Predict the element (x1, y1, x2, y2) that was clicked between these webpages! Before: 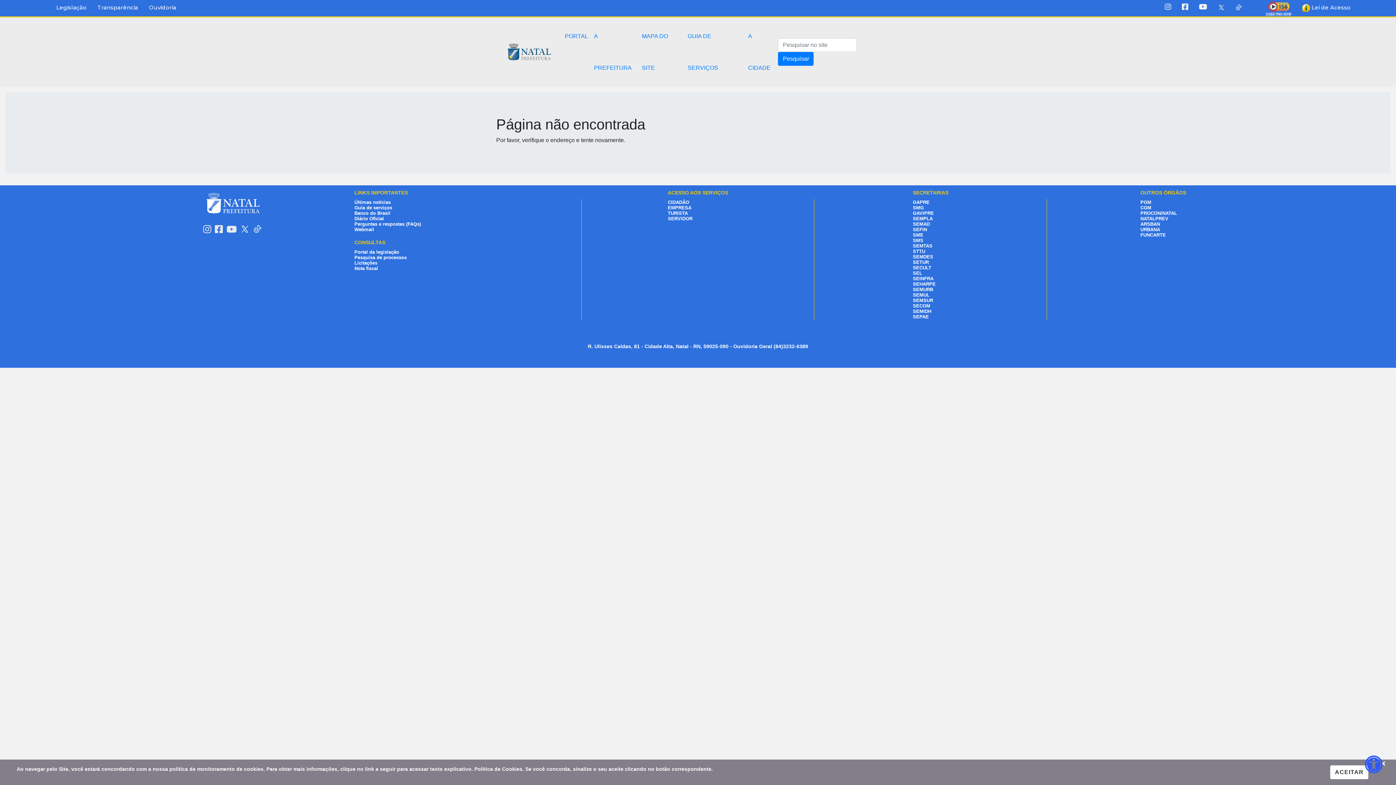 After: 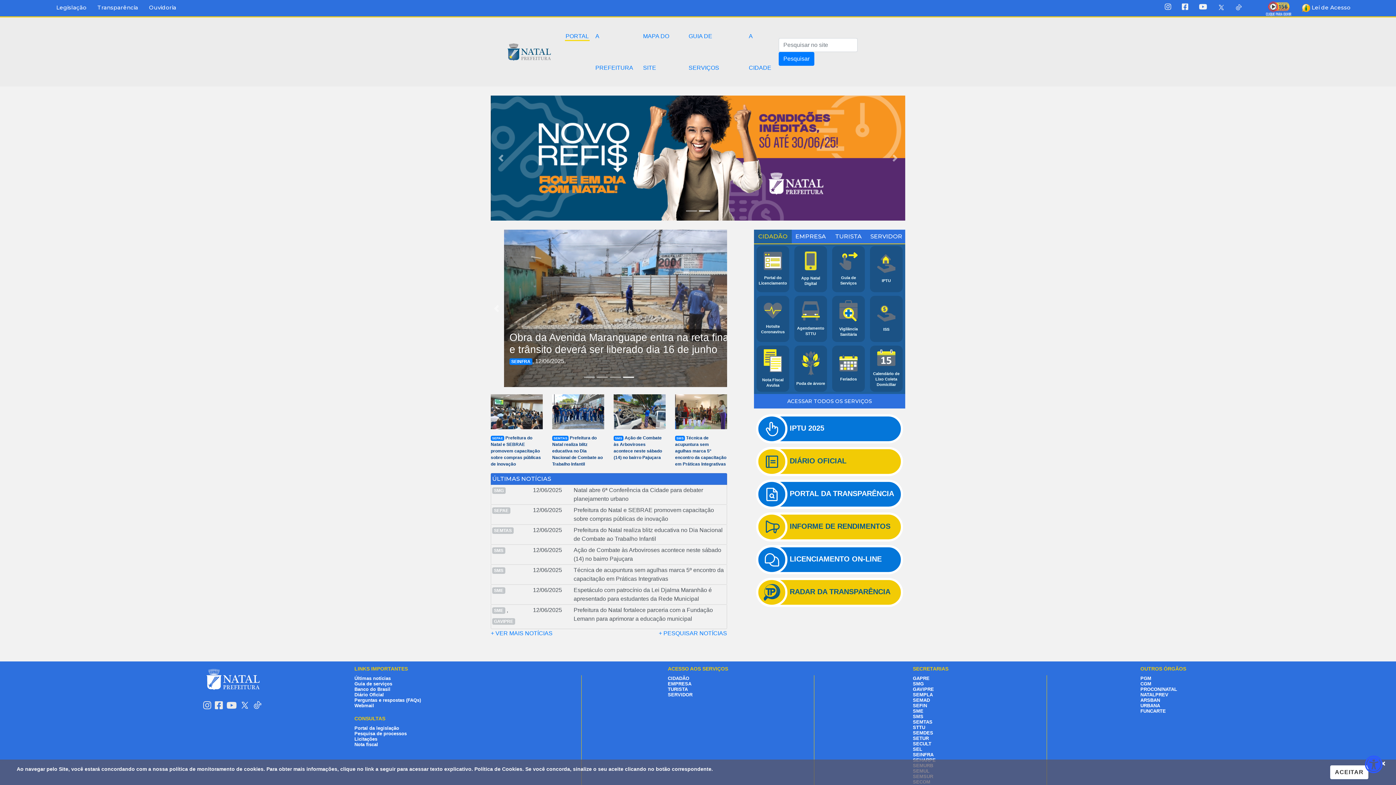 Action: bbox: (562, 20, 591, 52) label: PORTAL